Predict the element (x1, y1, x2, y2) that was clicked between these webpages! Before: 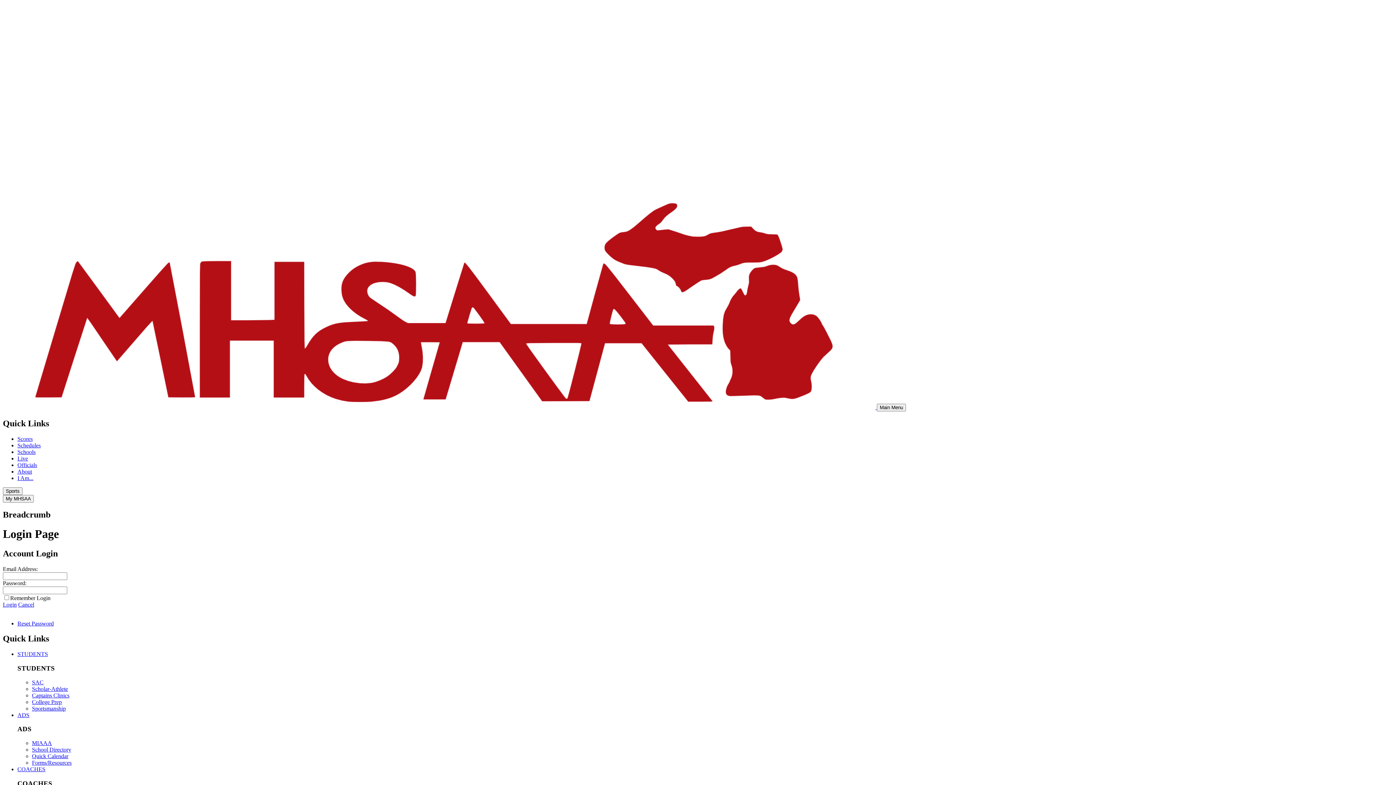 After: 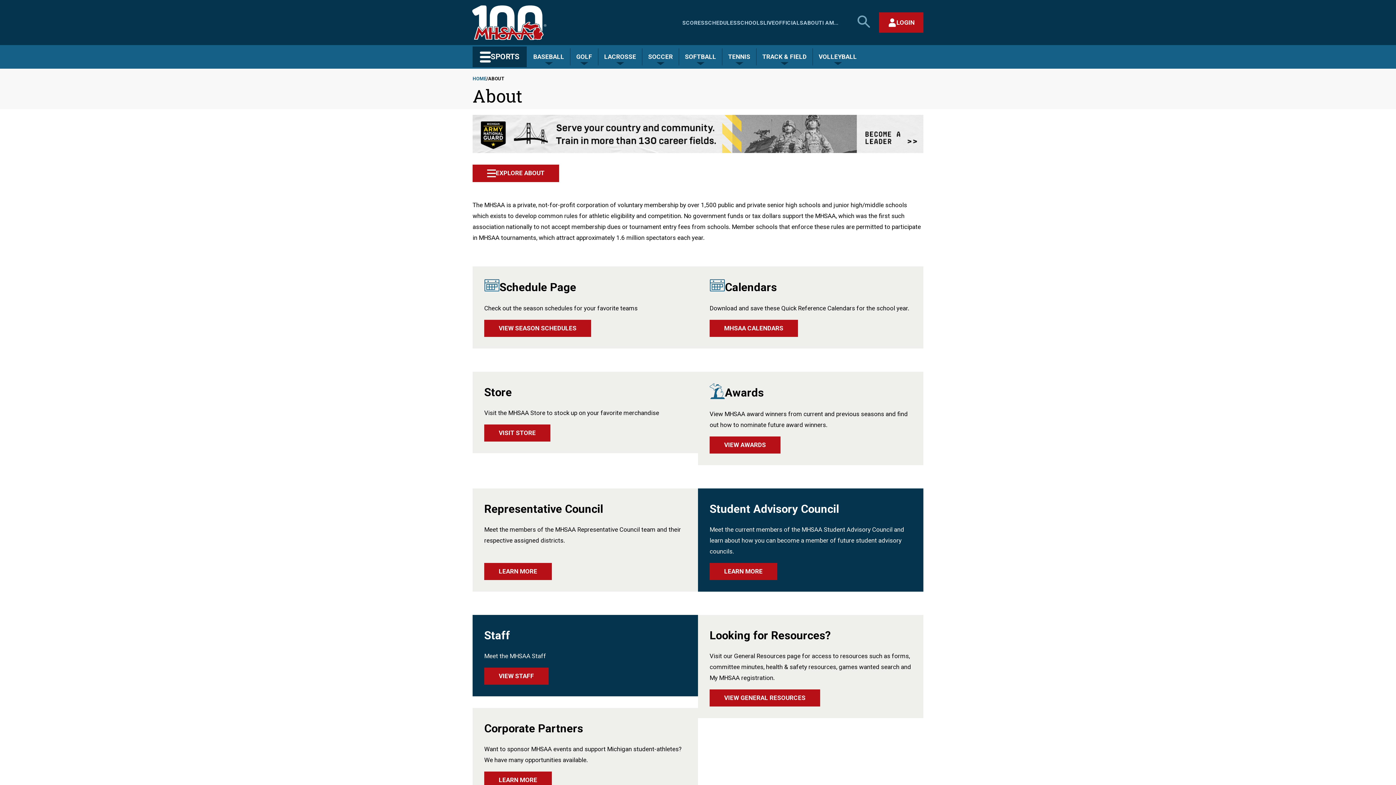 Action: label: About bbox: (17, 468, 32, 474)